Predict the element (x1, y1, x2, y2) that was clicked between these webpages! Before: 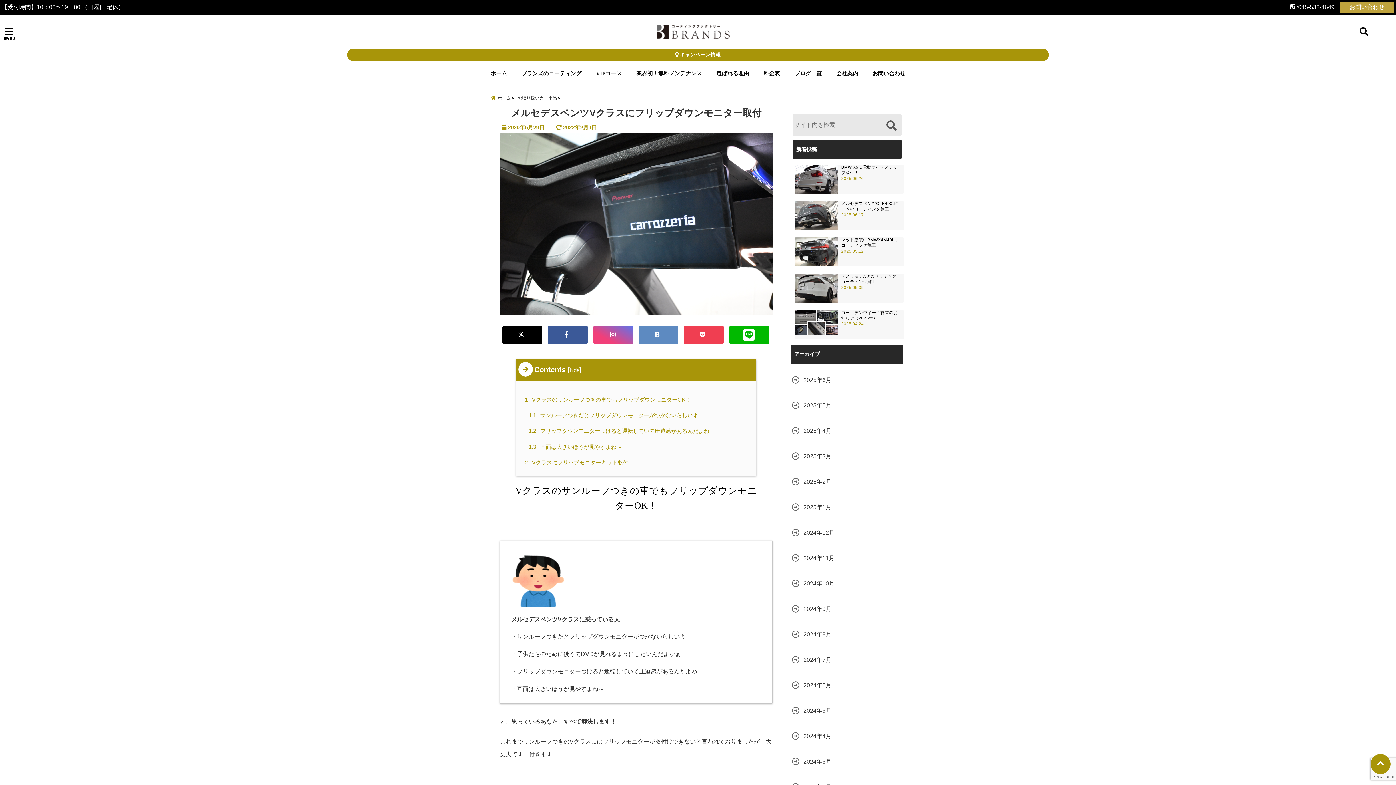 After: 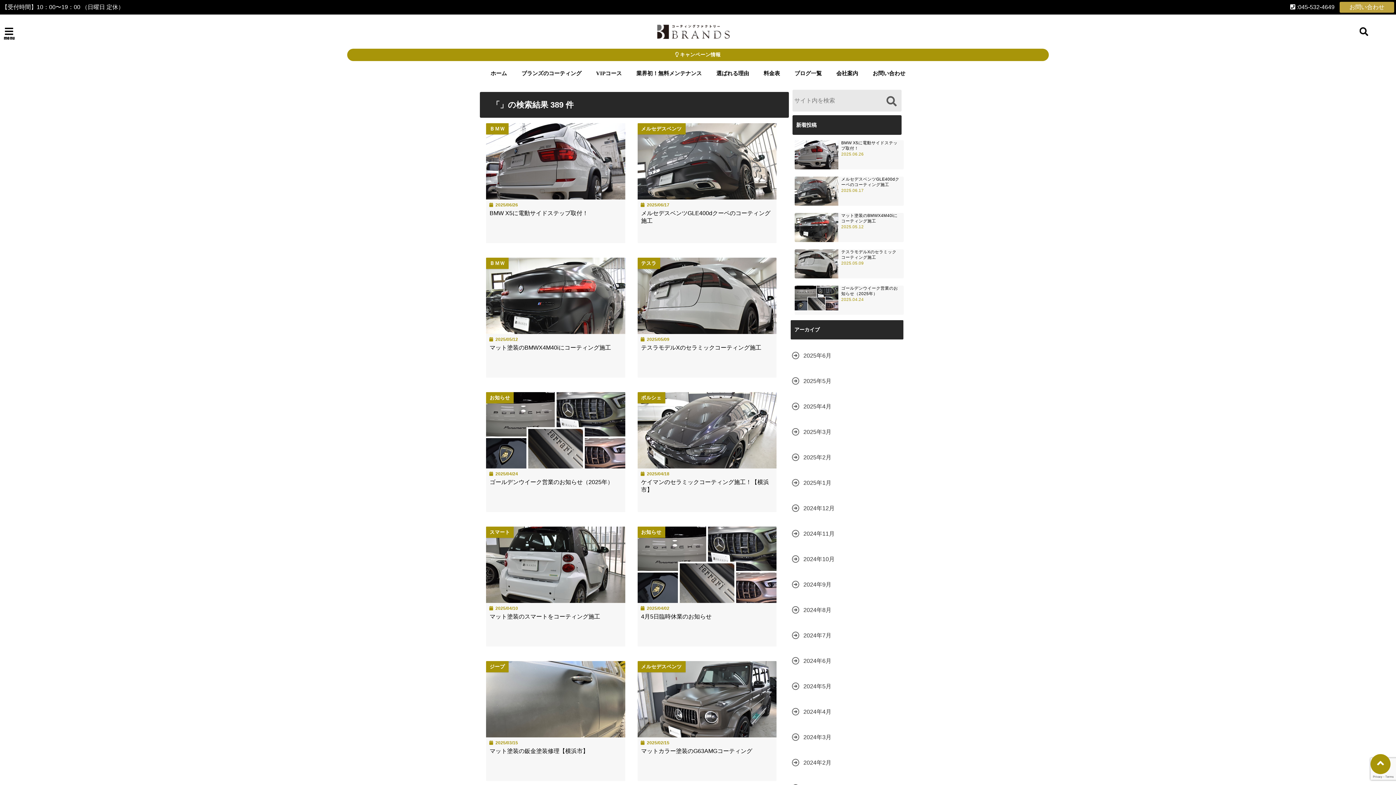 Action: bbox: (883, 117, 900, 134)